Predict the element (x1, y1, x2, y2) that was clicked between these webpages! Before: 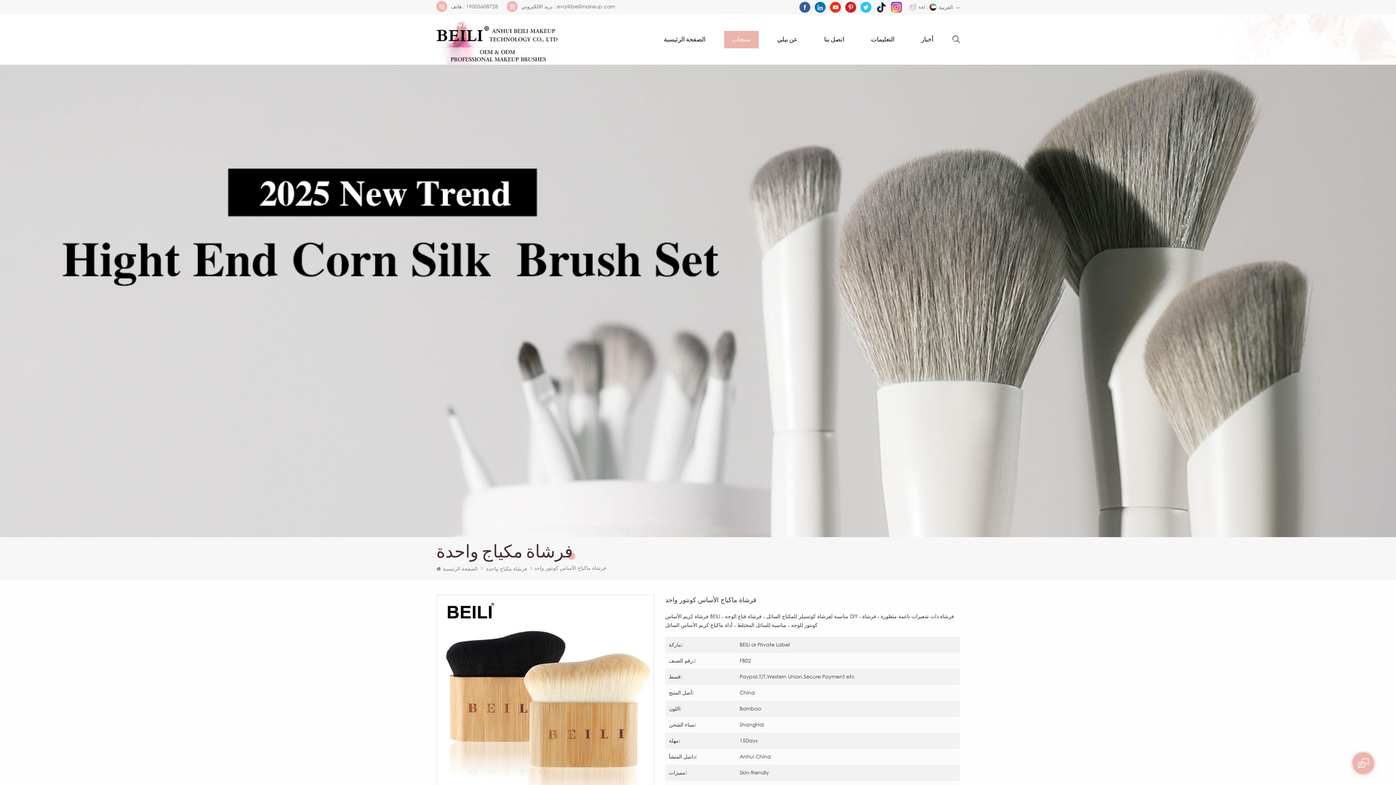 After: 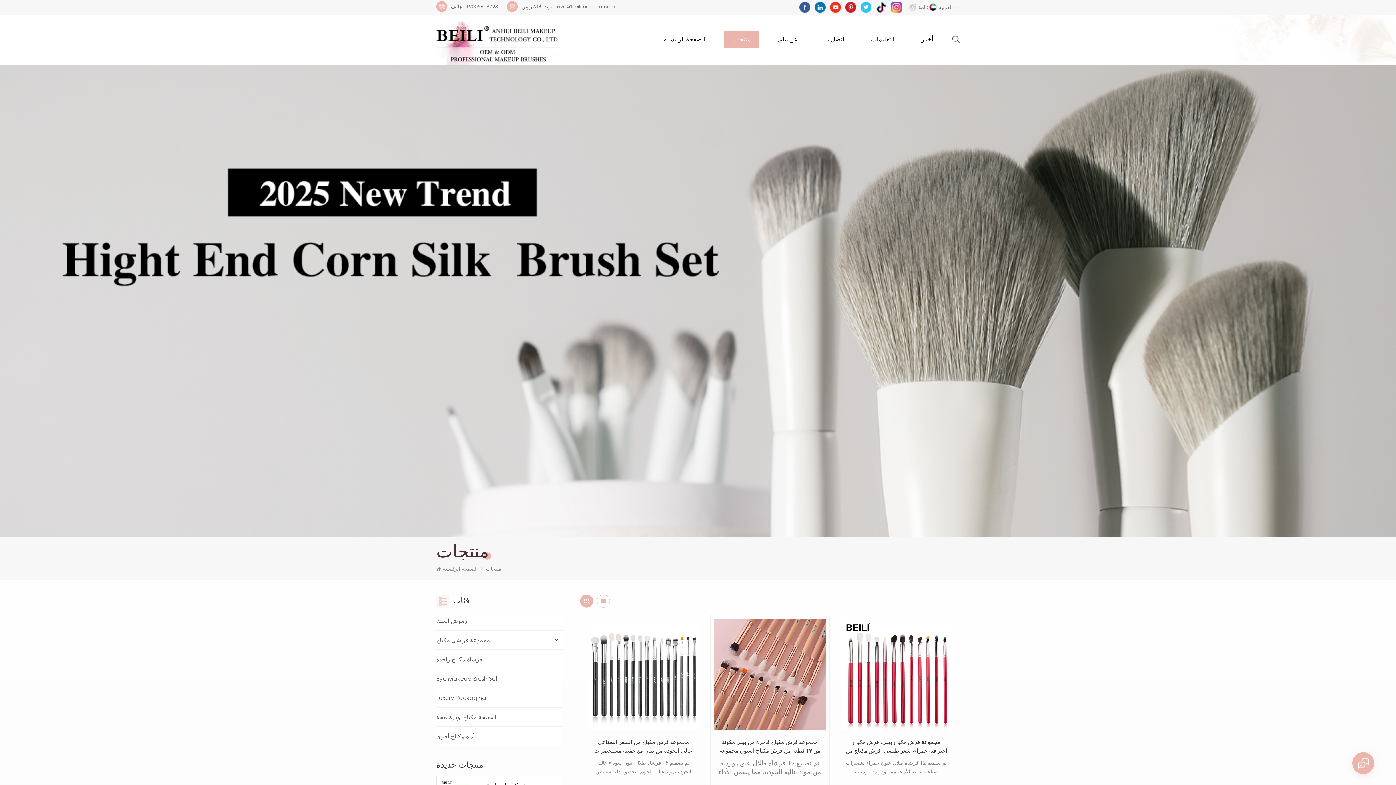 Action: label: منتجات bbox: (724, 30, 758, 48)